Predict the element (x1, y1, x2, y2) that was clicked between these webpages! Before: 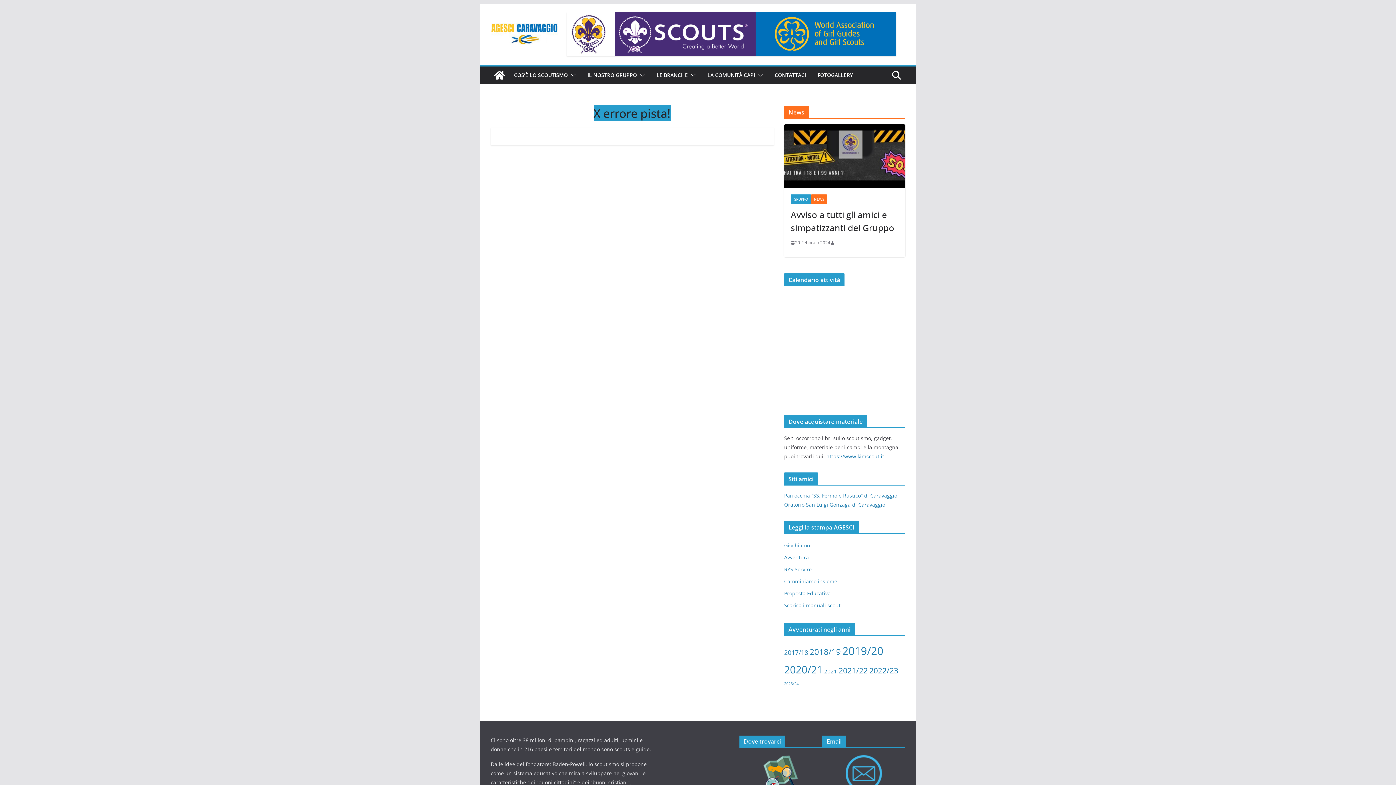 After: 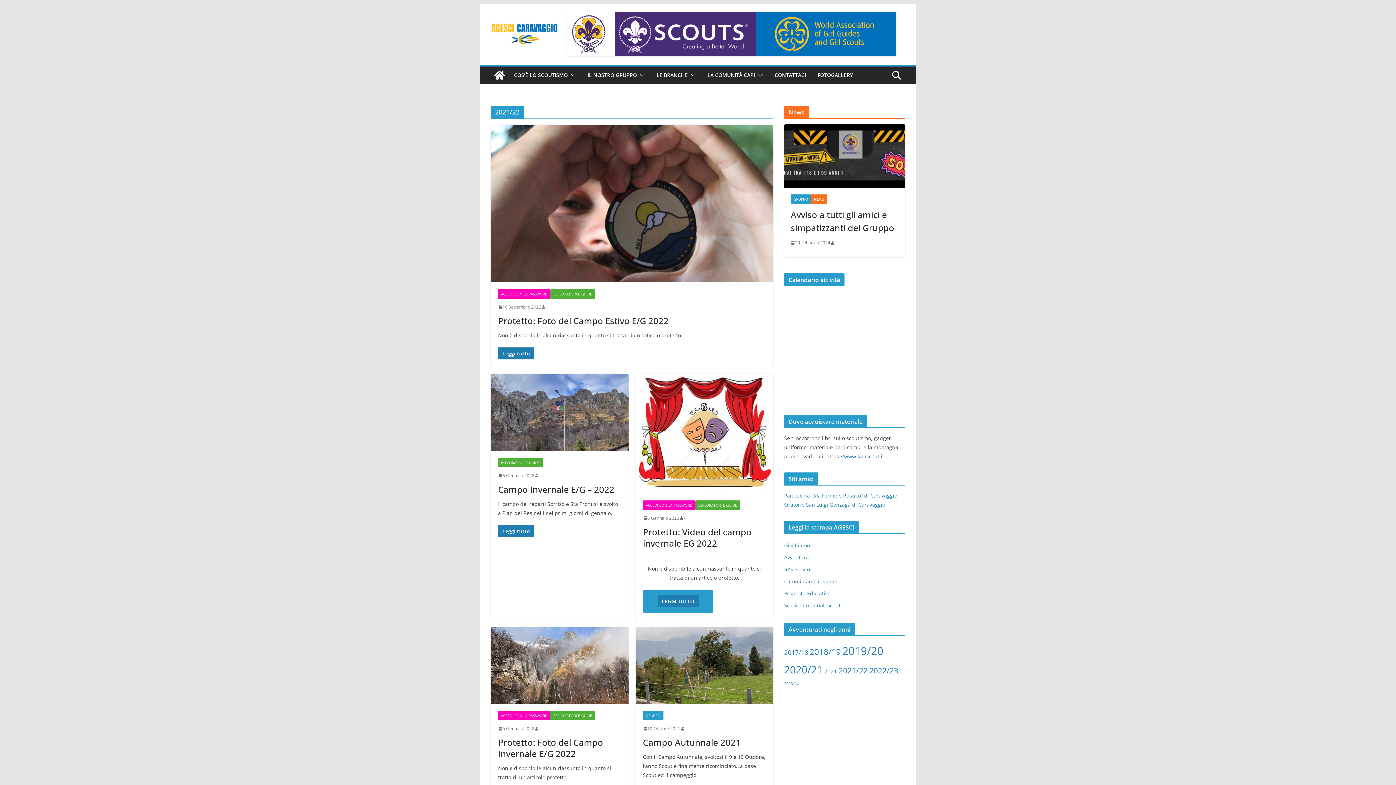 Action: bbox: (838, 665, 868, 676) label: 2021/22 (5 elementi)